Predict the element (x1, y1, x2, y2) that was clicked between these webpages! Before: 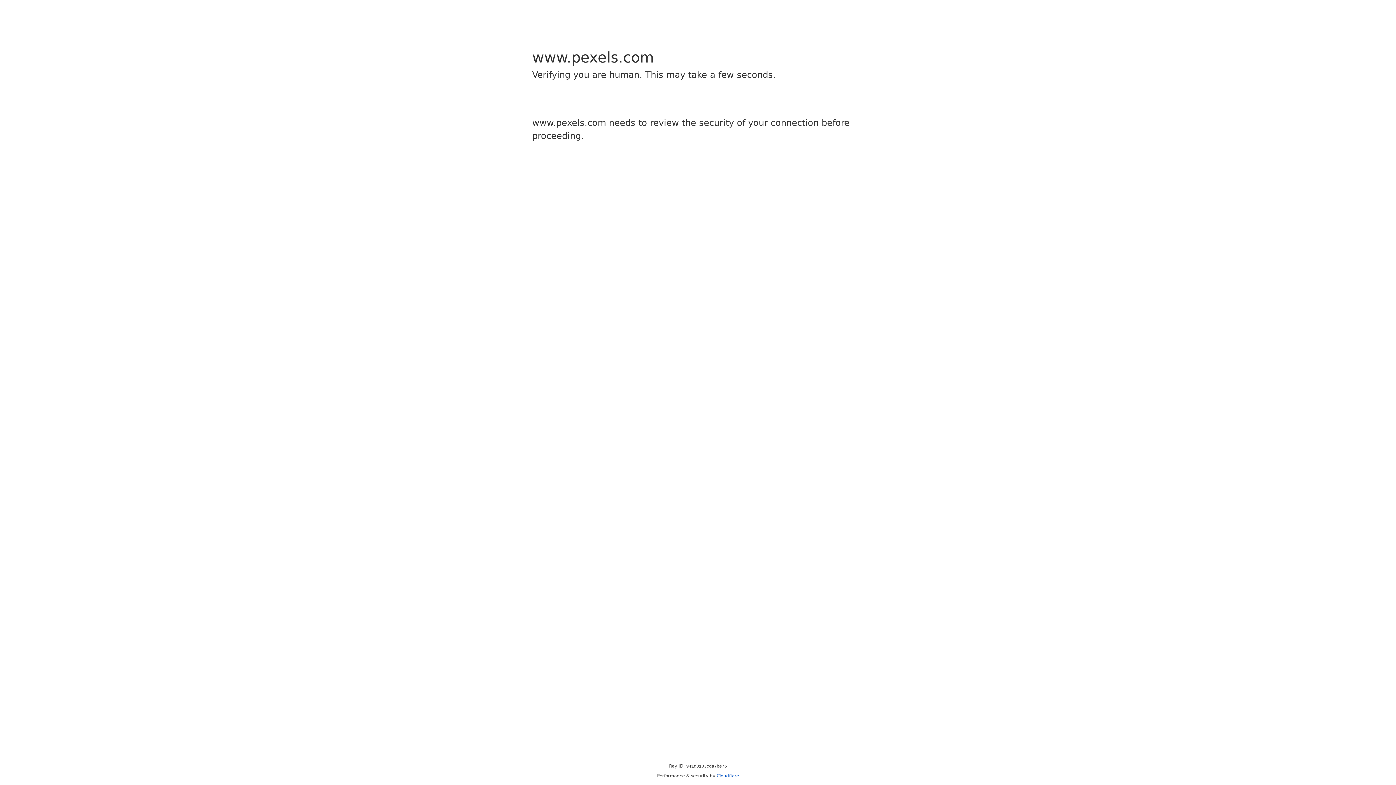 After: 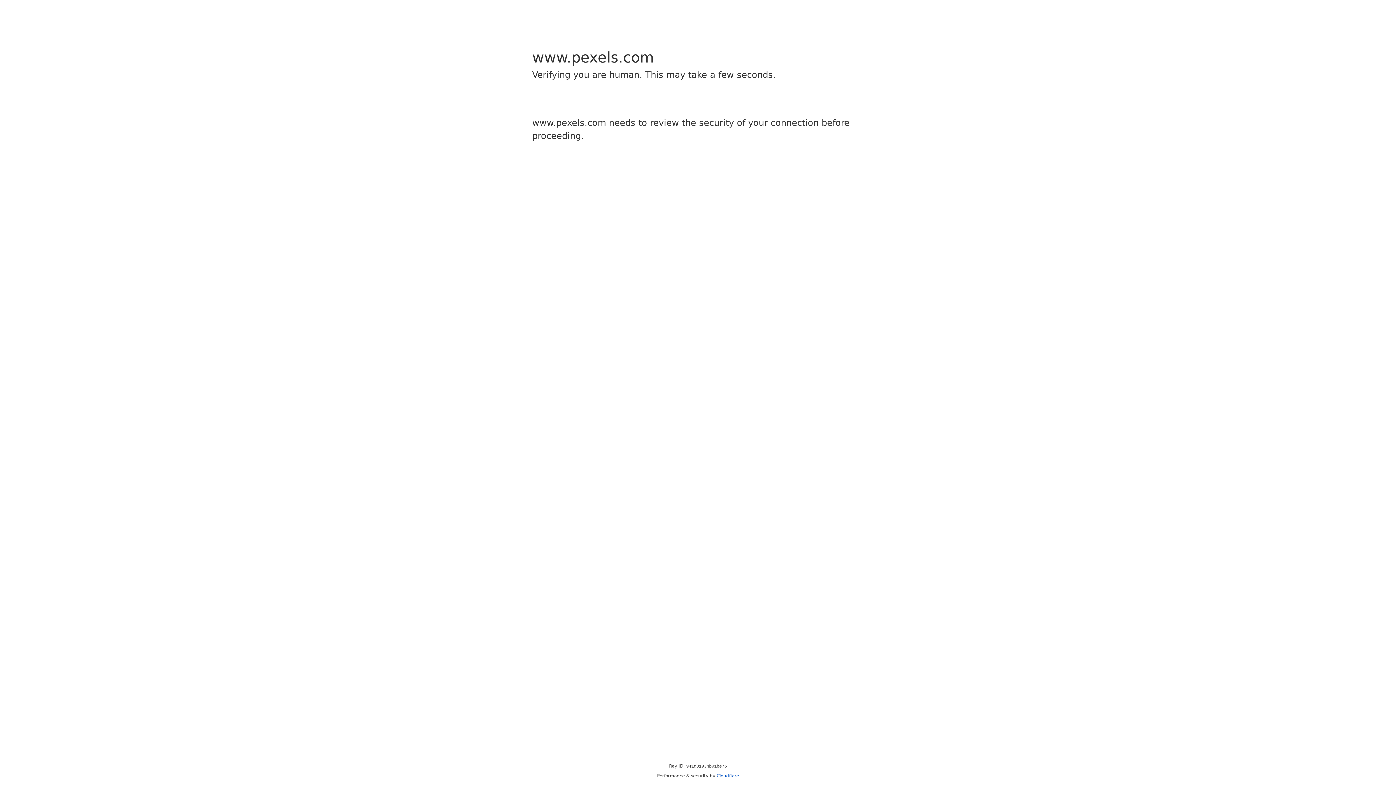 Action: bbox: (716, 773, 739, 778) label: Cloudflare